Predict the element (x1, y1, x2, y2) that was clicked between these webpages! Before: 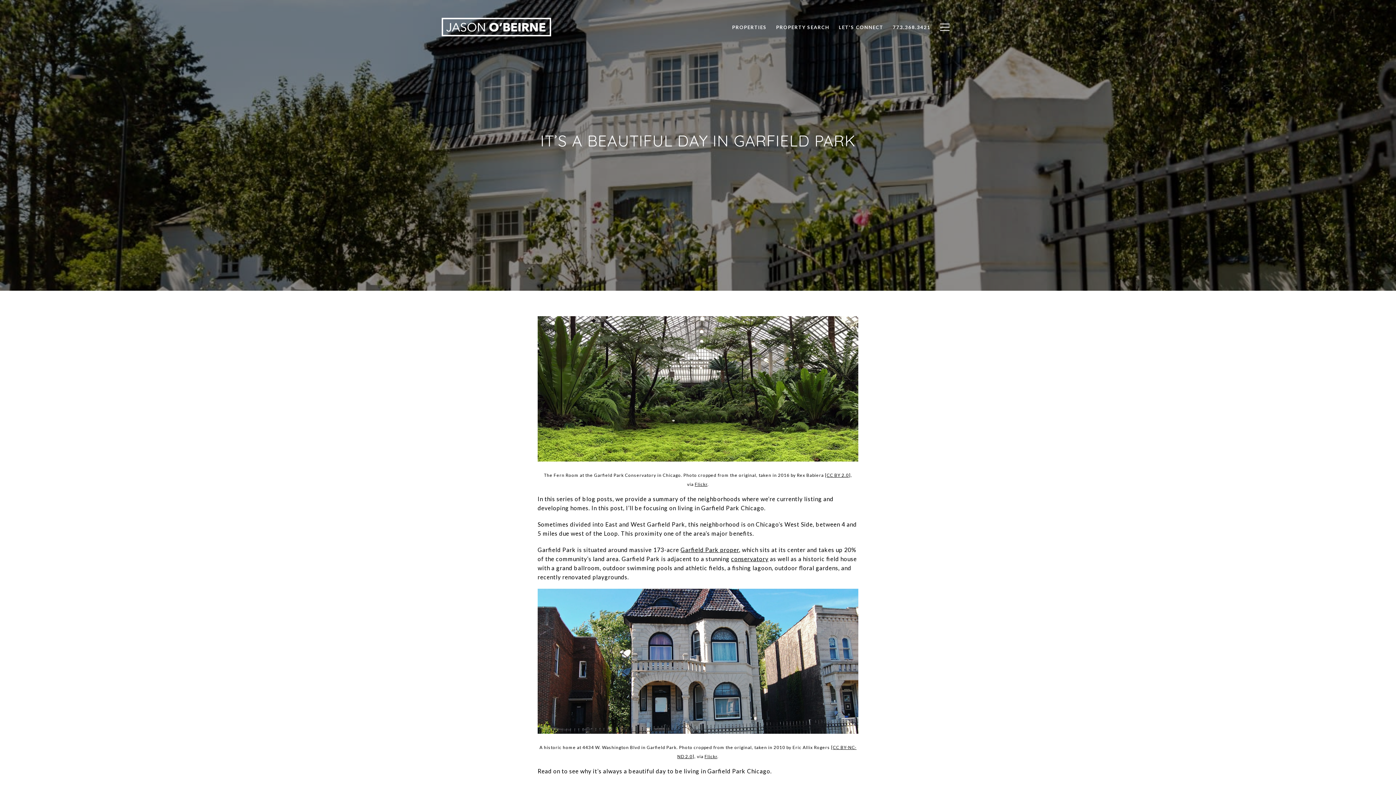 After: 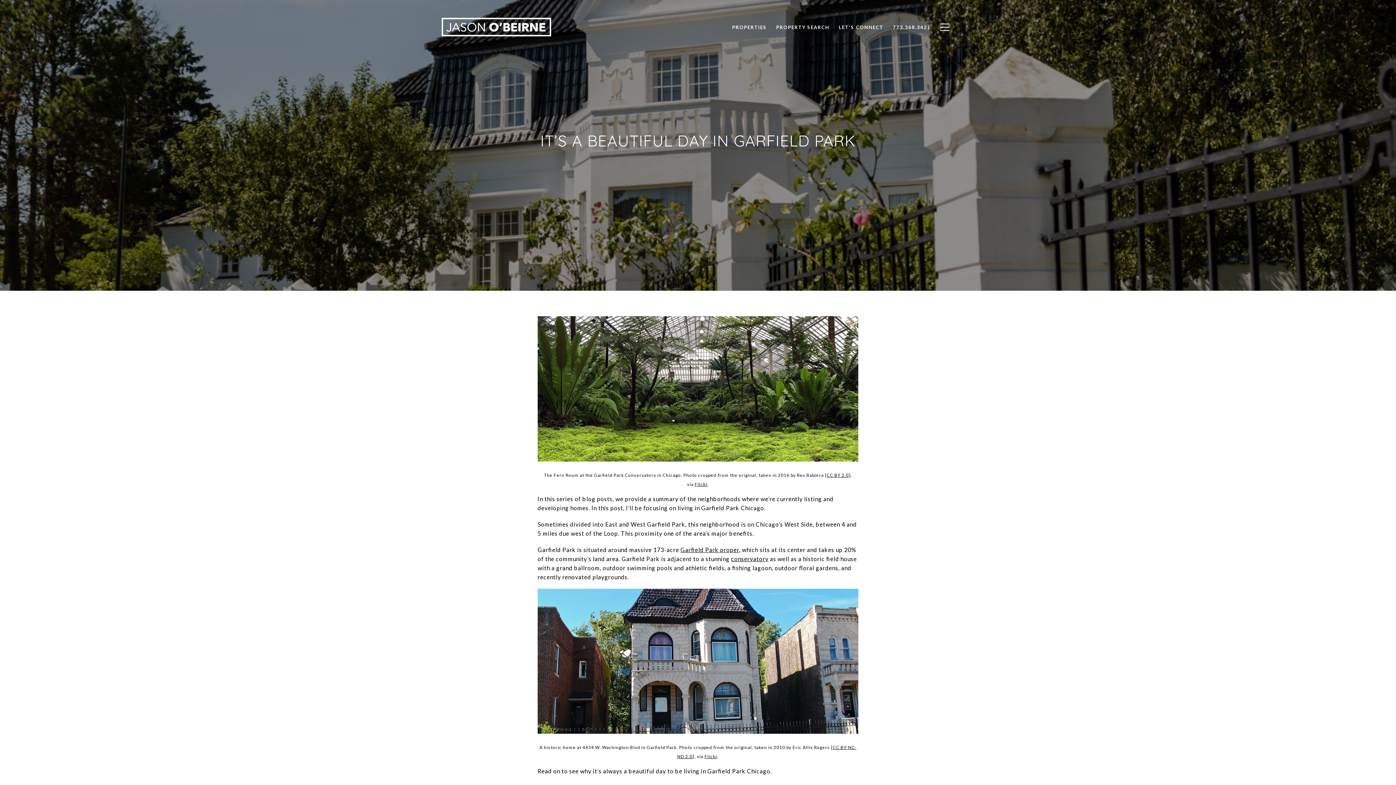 Action: bbox: (727, 20, 771, 34) label: PROPERTIES